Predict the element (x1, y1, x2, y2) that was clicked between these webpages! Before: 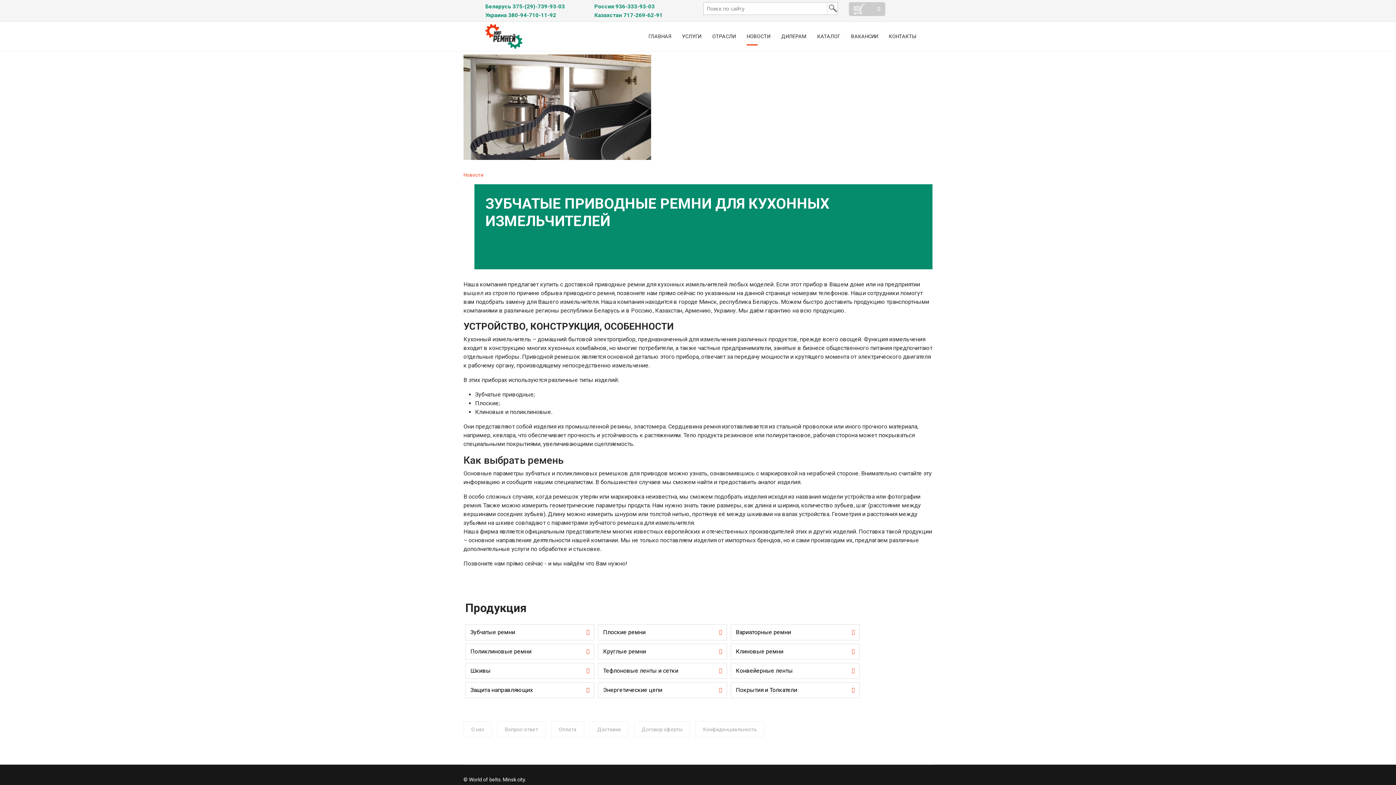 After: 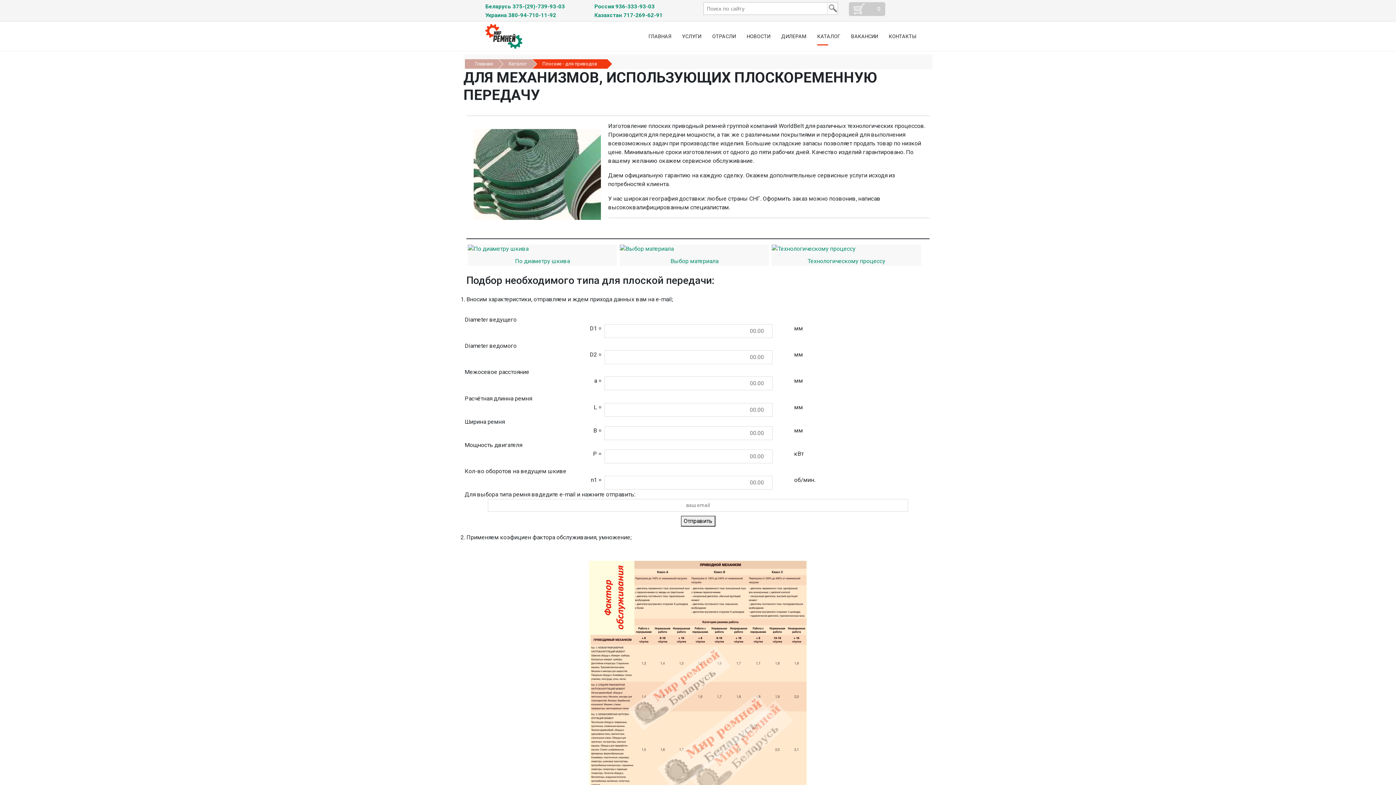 Action: bbox: (598, 624, 727, 640) label: Плоские ремни